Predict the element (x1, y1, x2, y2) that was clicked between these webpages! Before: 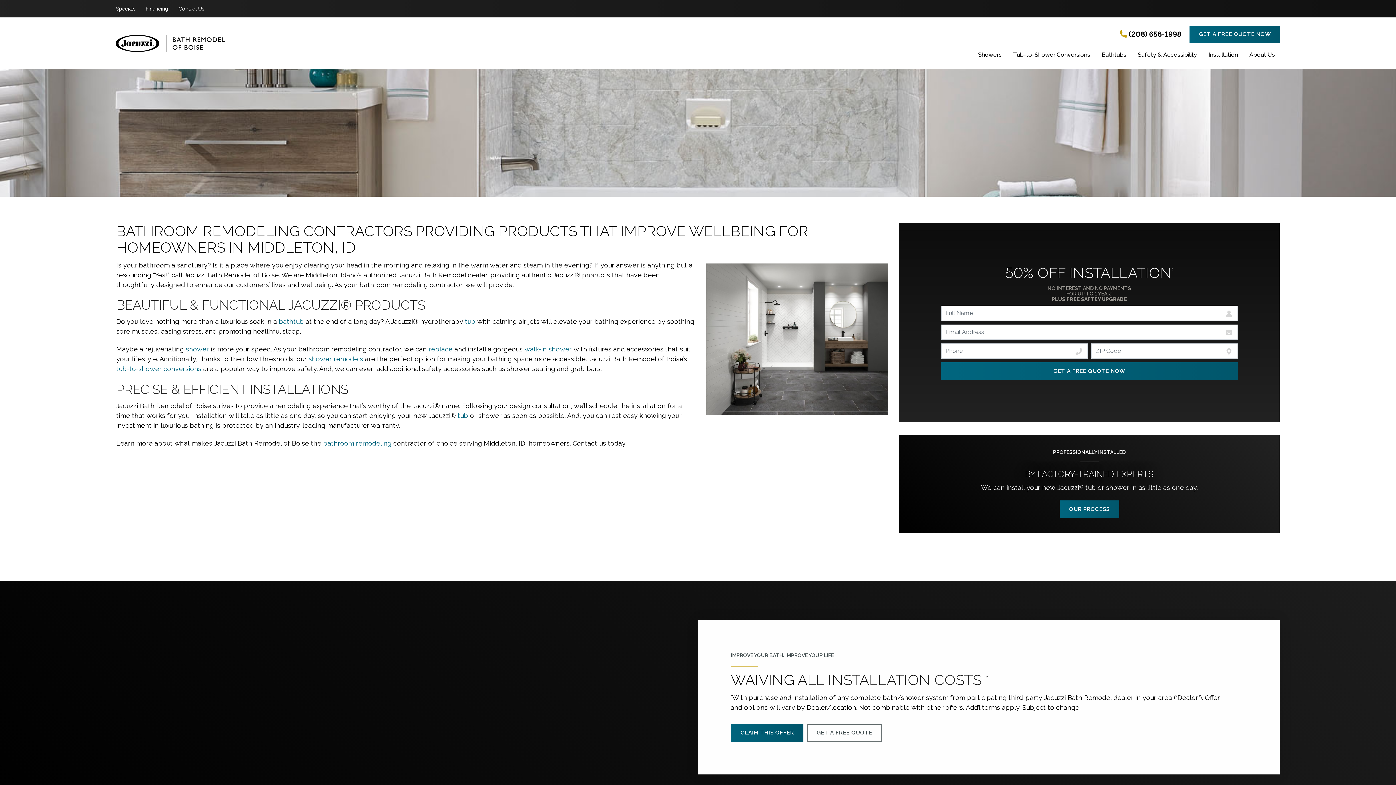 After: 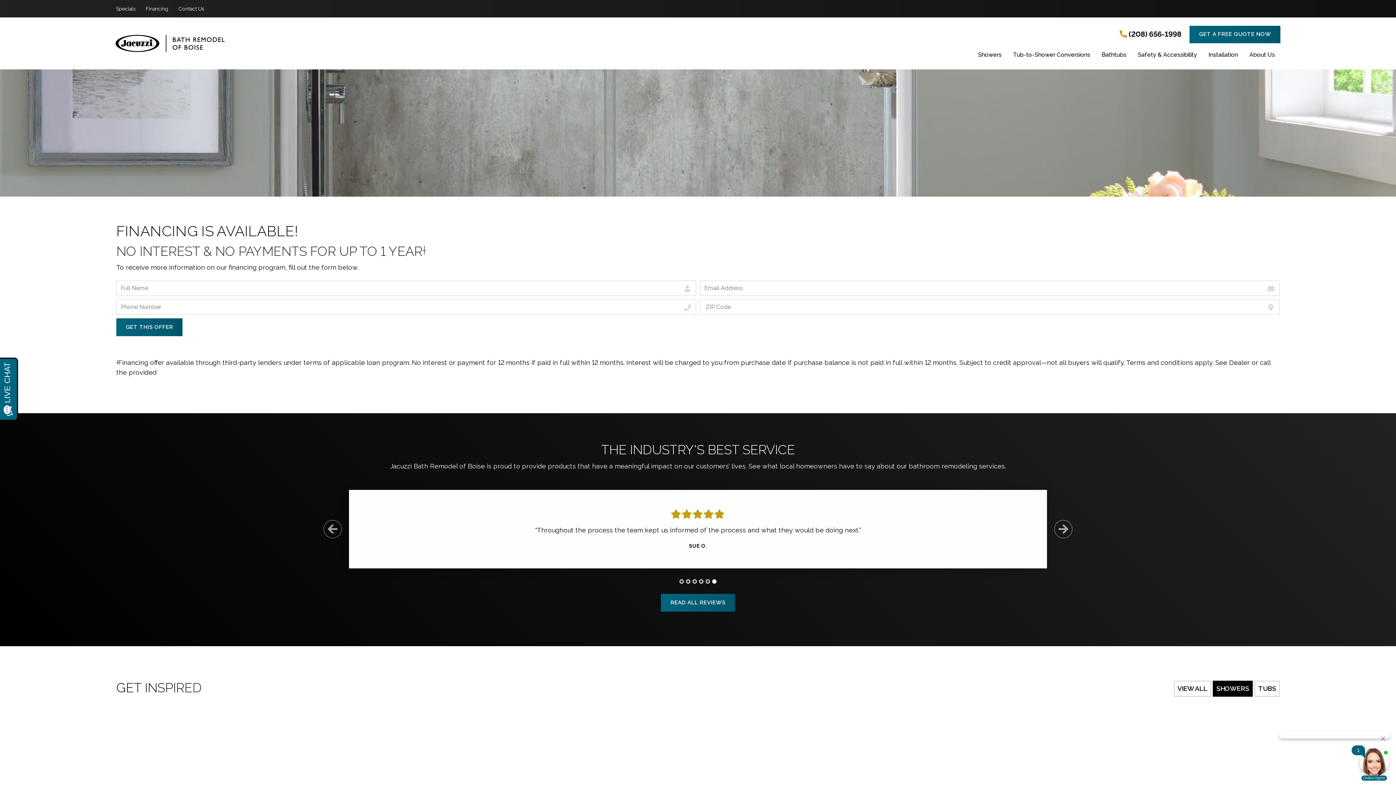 Action: bbox: (140, 1, 173, 16) label: Financing